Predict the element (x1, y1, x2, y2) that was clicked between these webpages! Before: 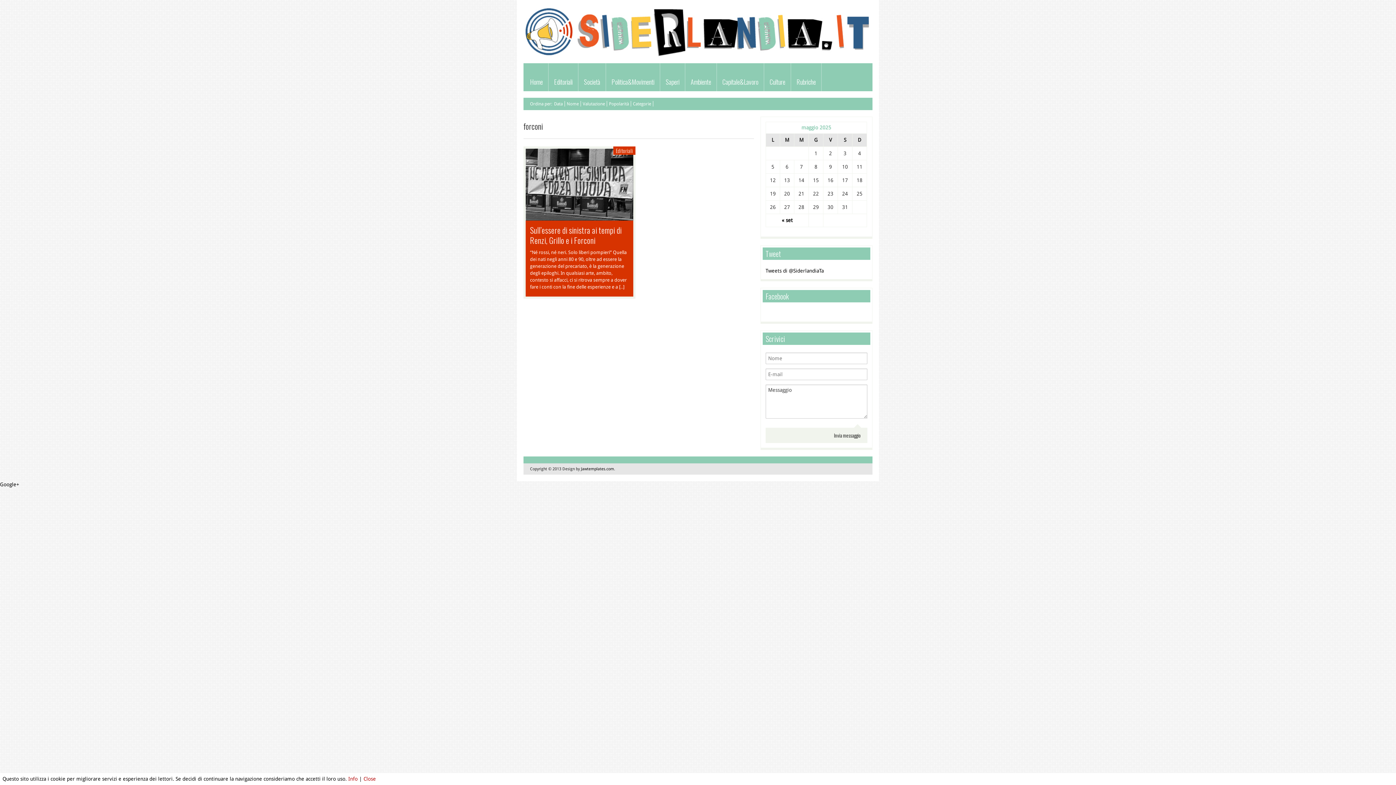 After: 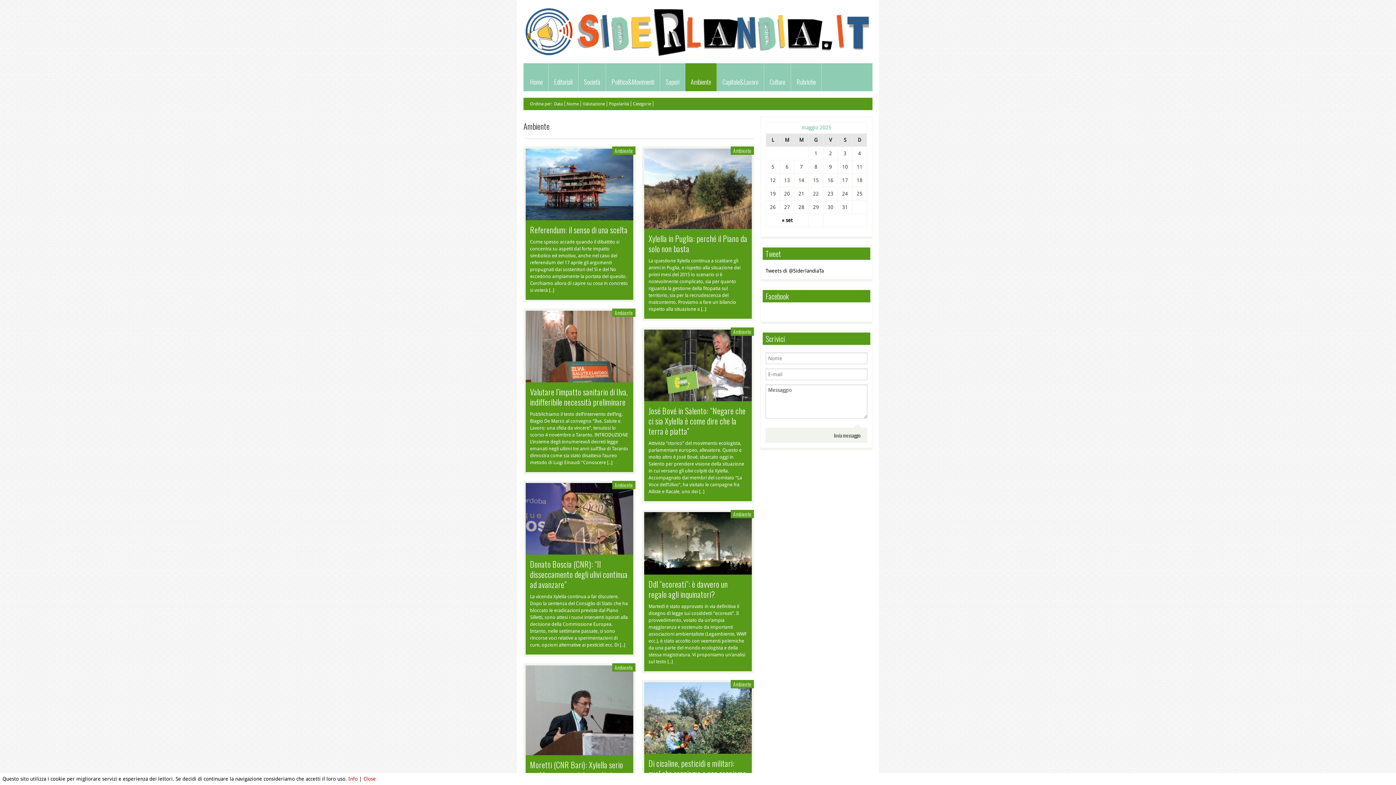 Action: bbox: (685, 63, 716, 91) label: Ambiente